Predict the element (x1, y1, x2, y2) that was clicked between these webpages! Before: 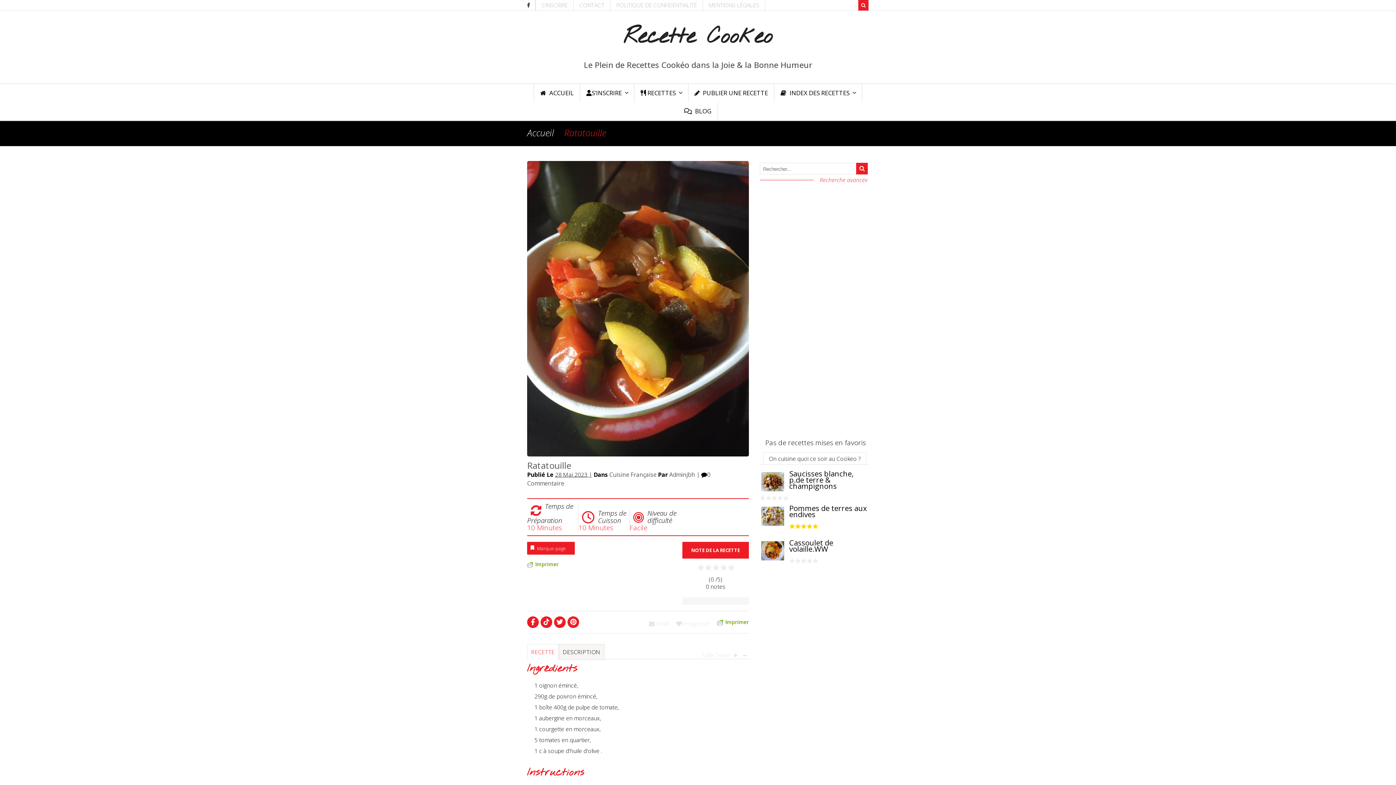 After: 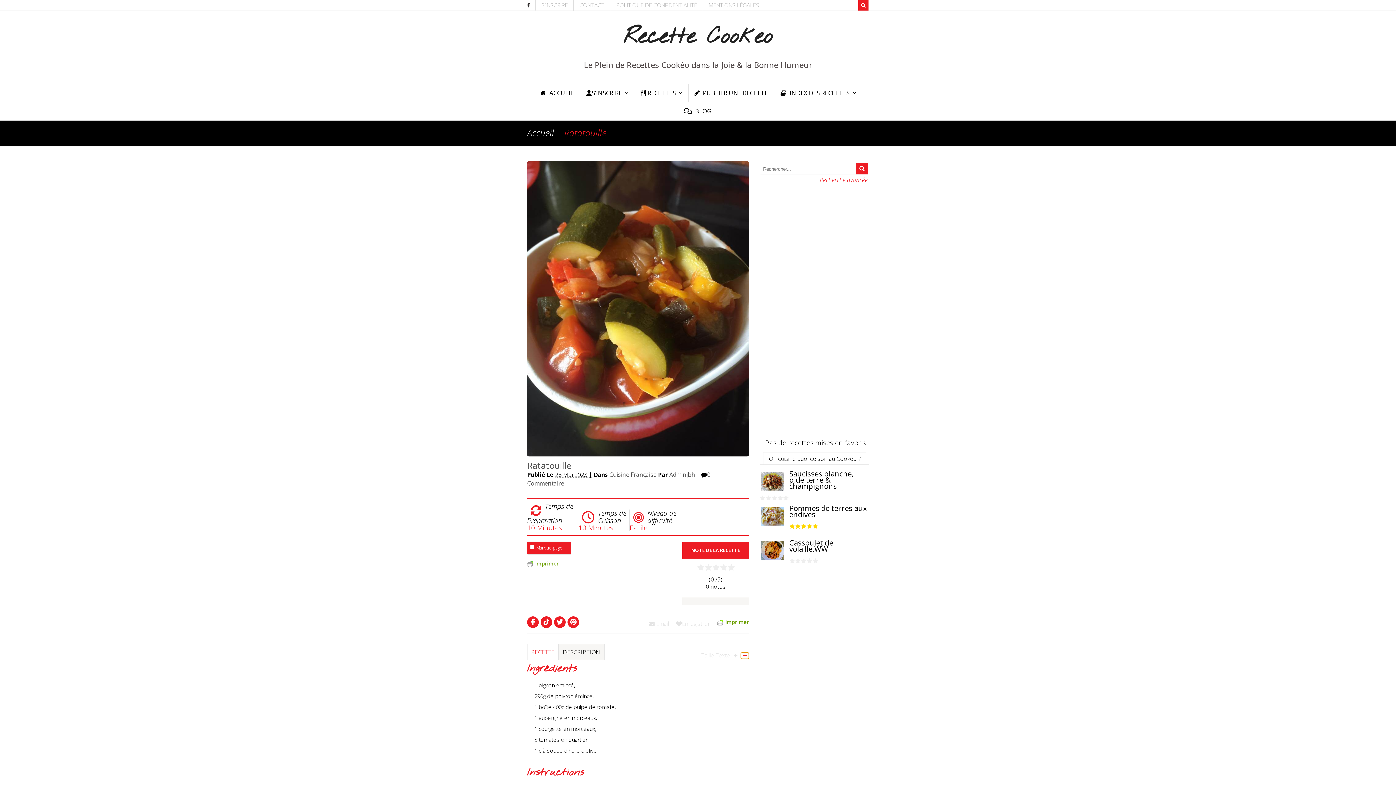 Action: bbox: (741, 652, 749, 659)